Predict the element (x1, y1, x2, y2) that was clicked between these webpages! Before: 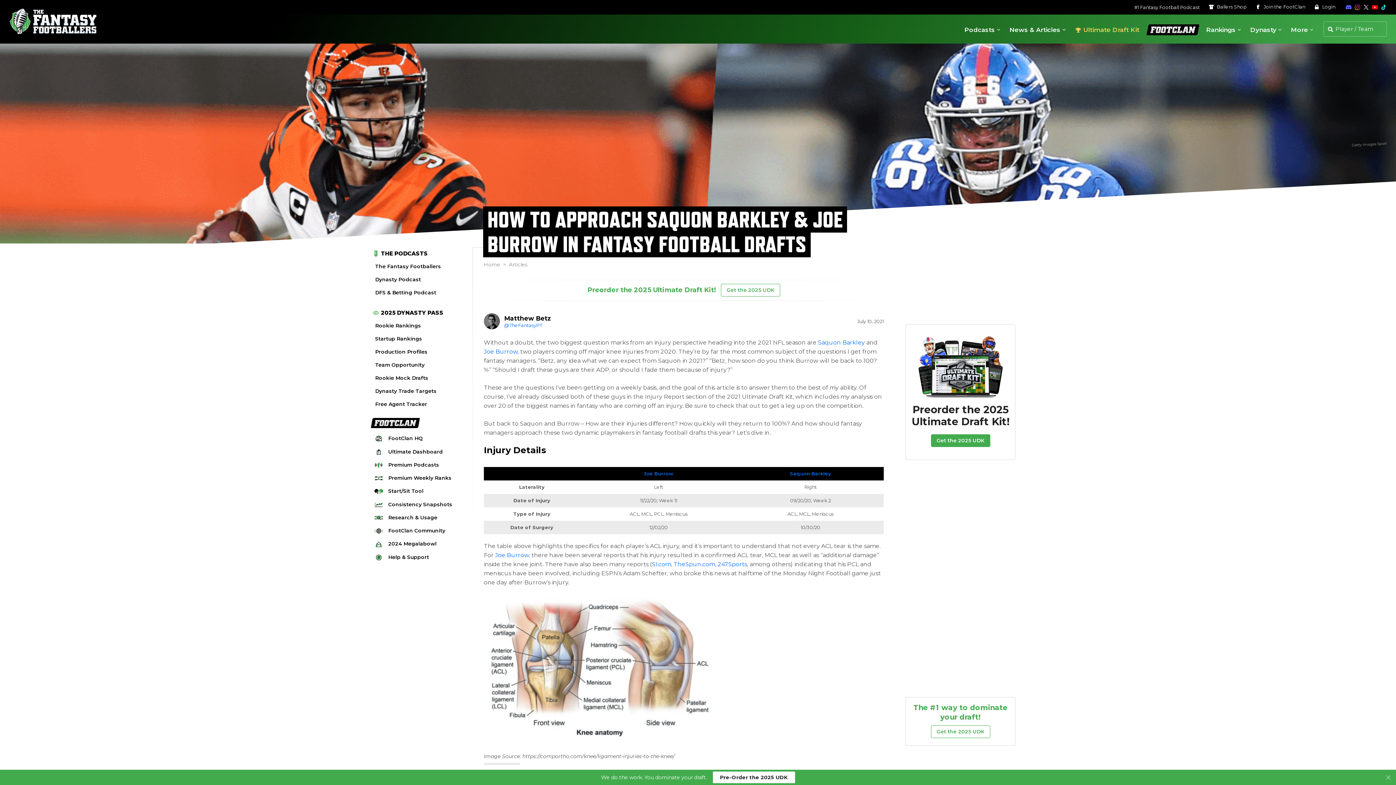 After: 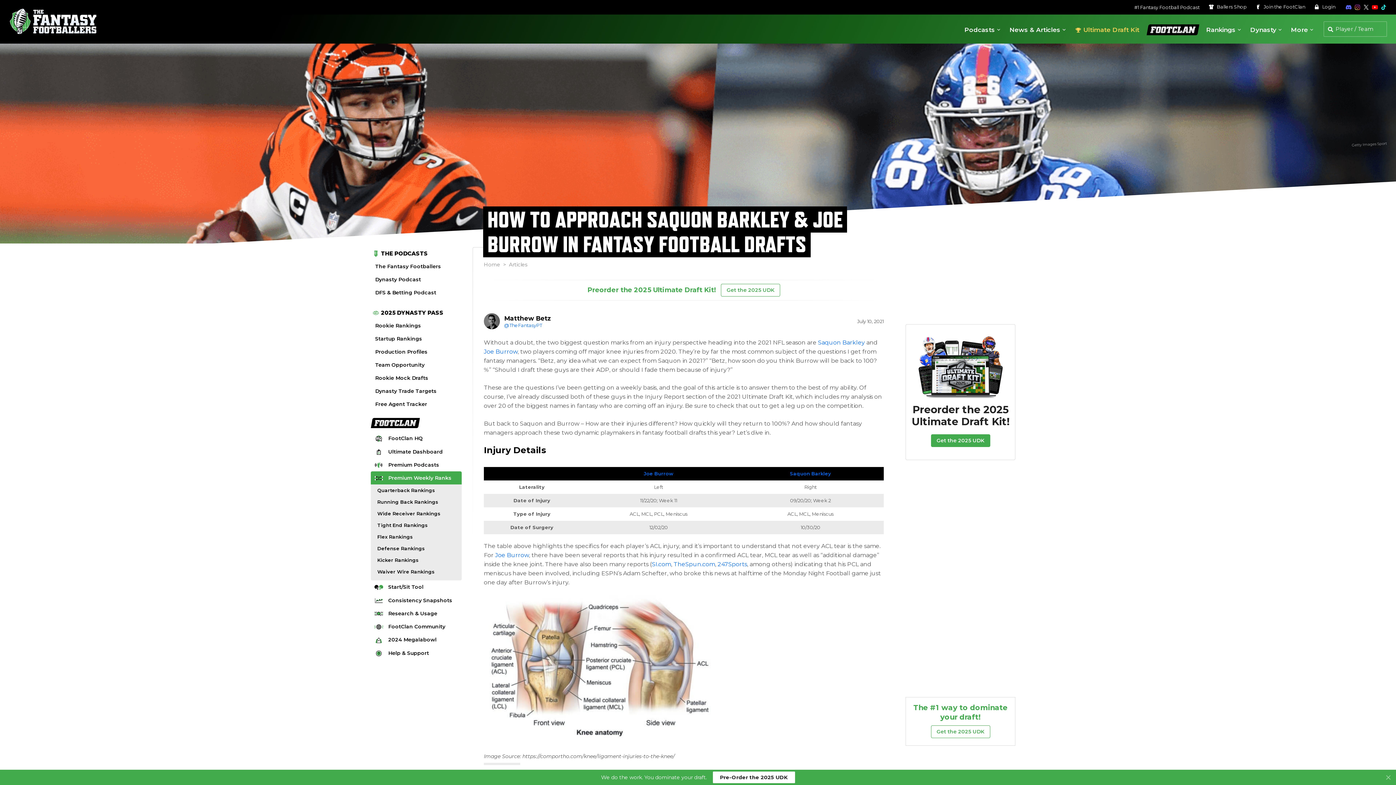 Action: bbox: (370, 471, 461, 484) label: Premium Weekly Ranks